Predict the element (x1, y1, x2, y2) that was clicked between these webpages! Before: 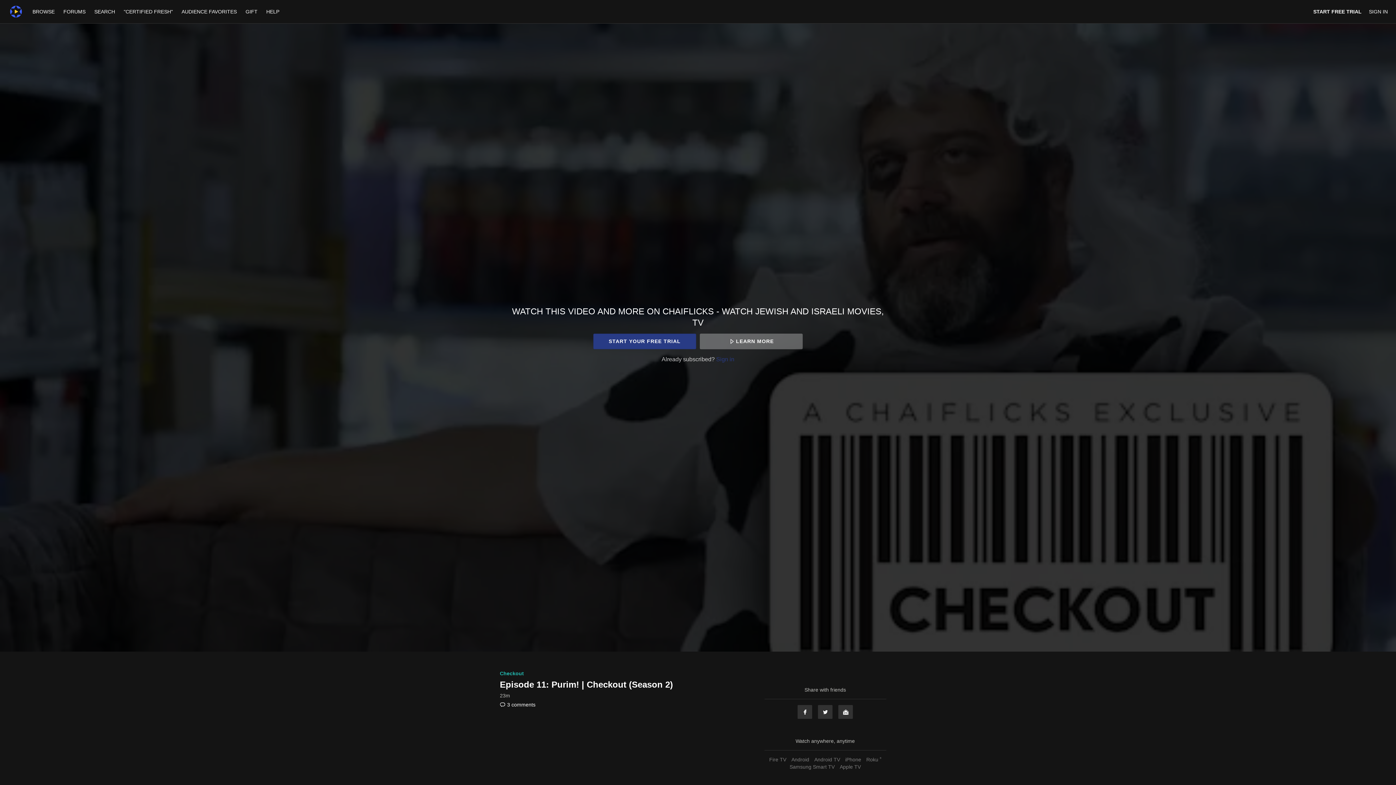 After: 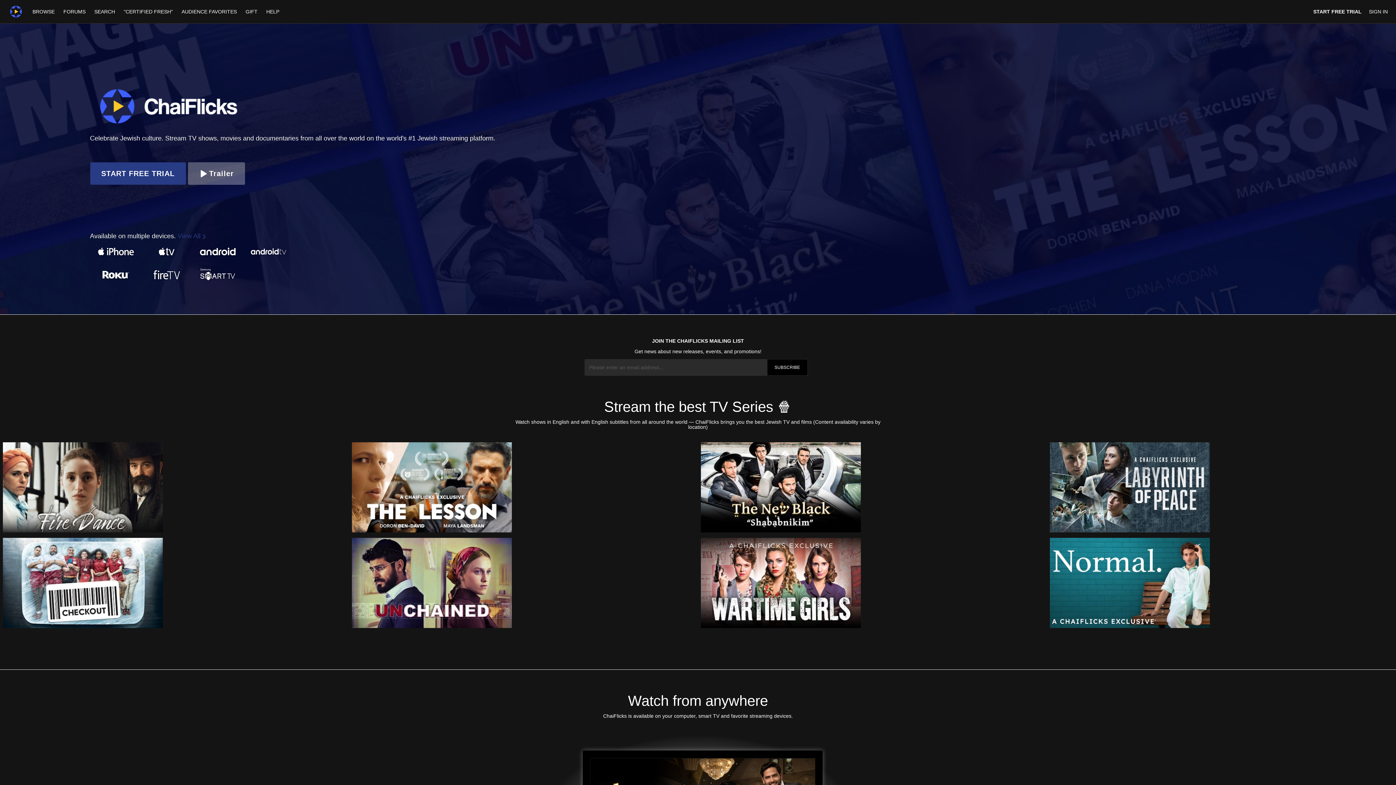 Action: bbox: (8, 4, 23, 19)